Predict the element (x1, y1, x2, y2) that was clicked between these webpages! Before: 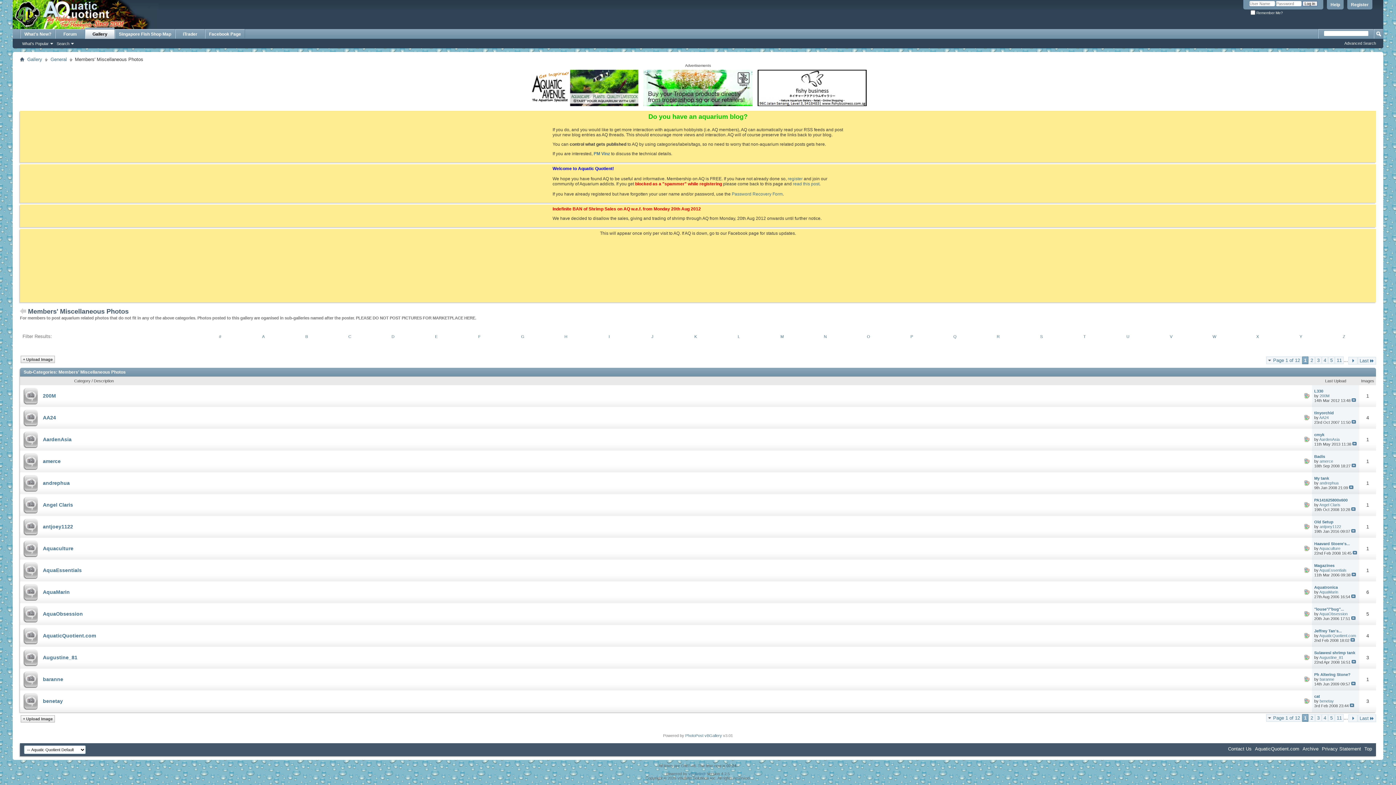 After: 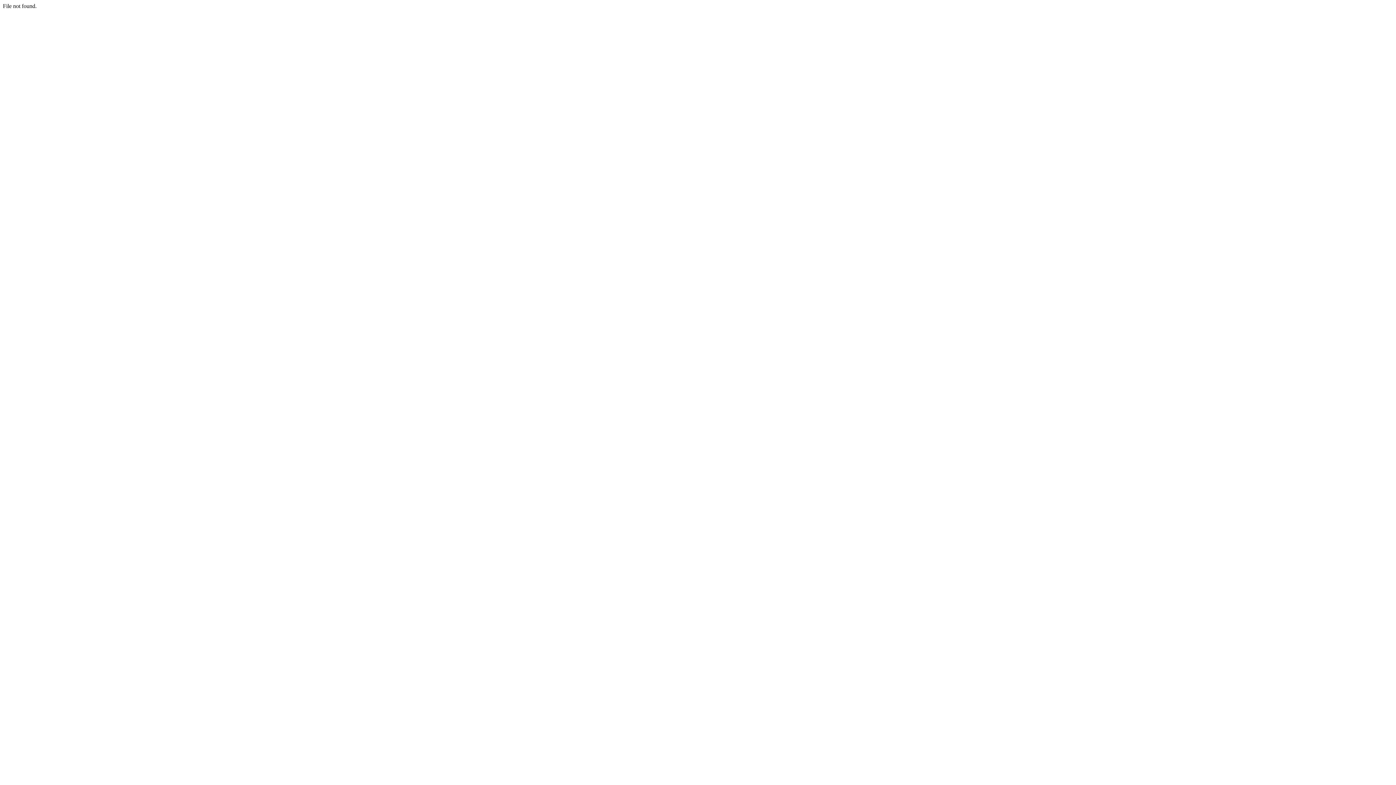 Action: bbox: (12, 0, 158, 29)